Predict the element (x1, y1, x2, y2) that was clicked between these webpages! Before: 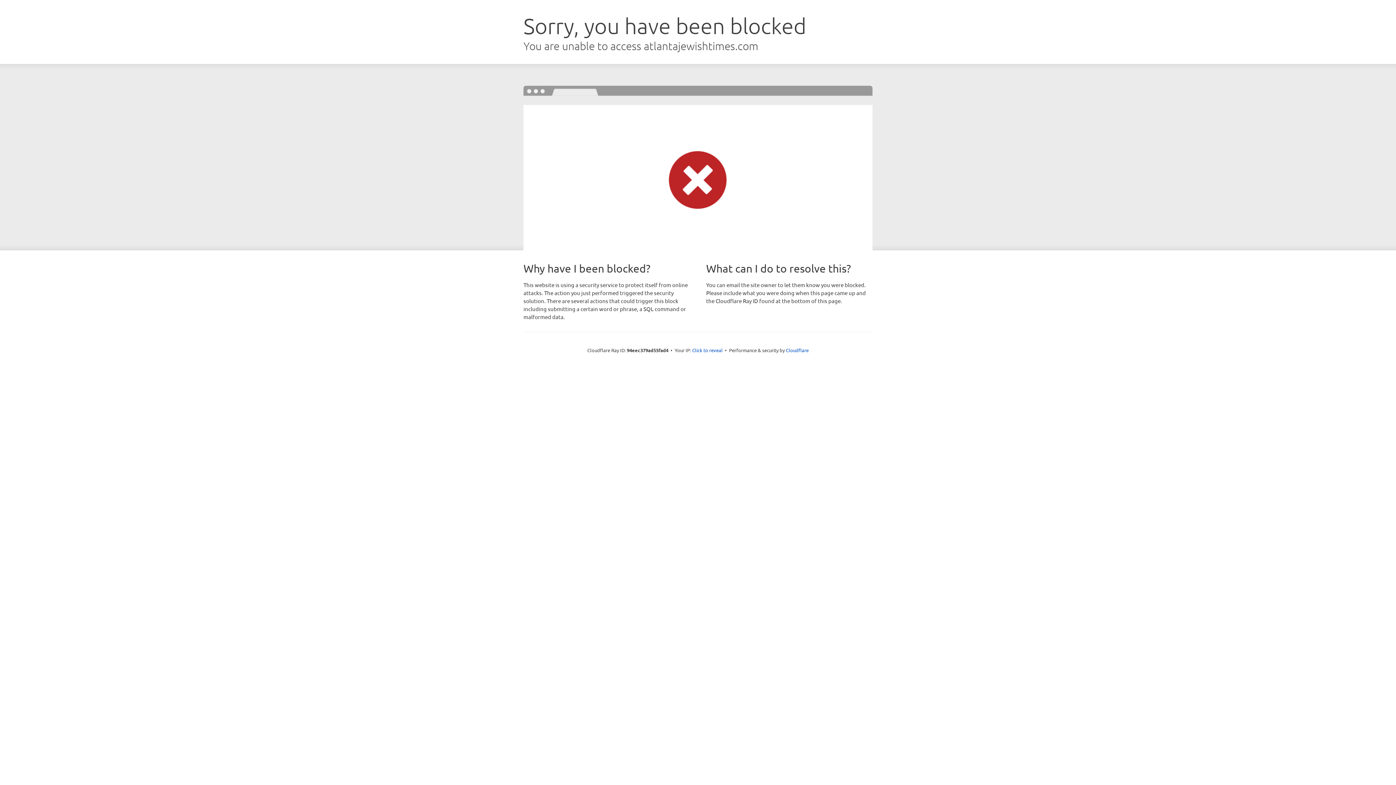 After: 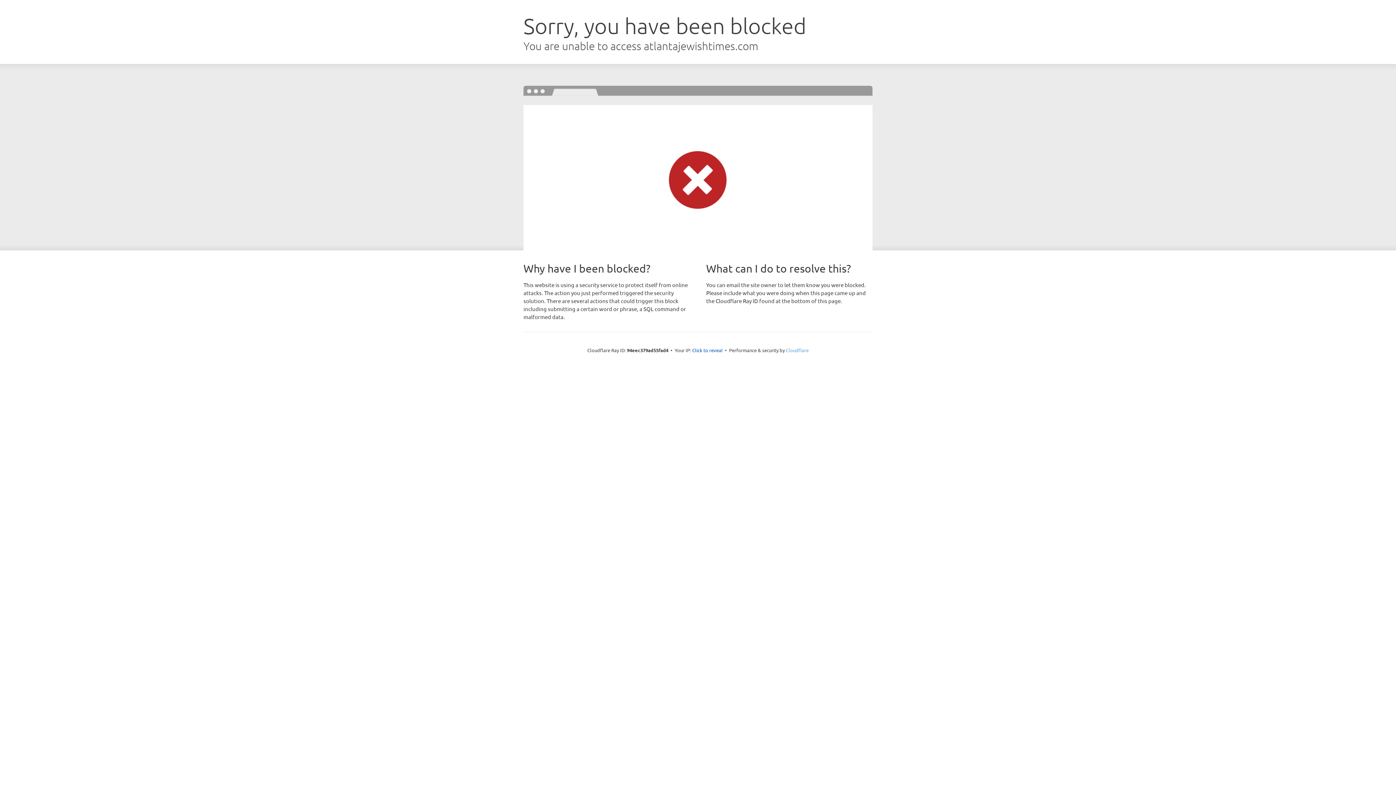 Action: label: Cloudflare bbox: (786, 347, 808, 353)